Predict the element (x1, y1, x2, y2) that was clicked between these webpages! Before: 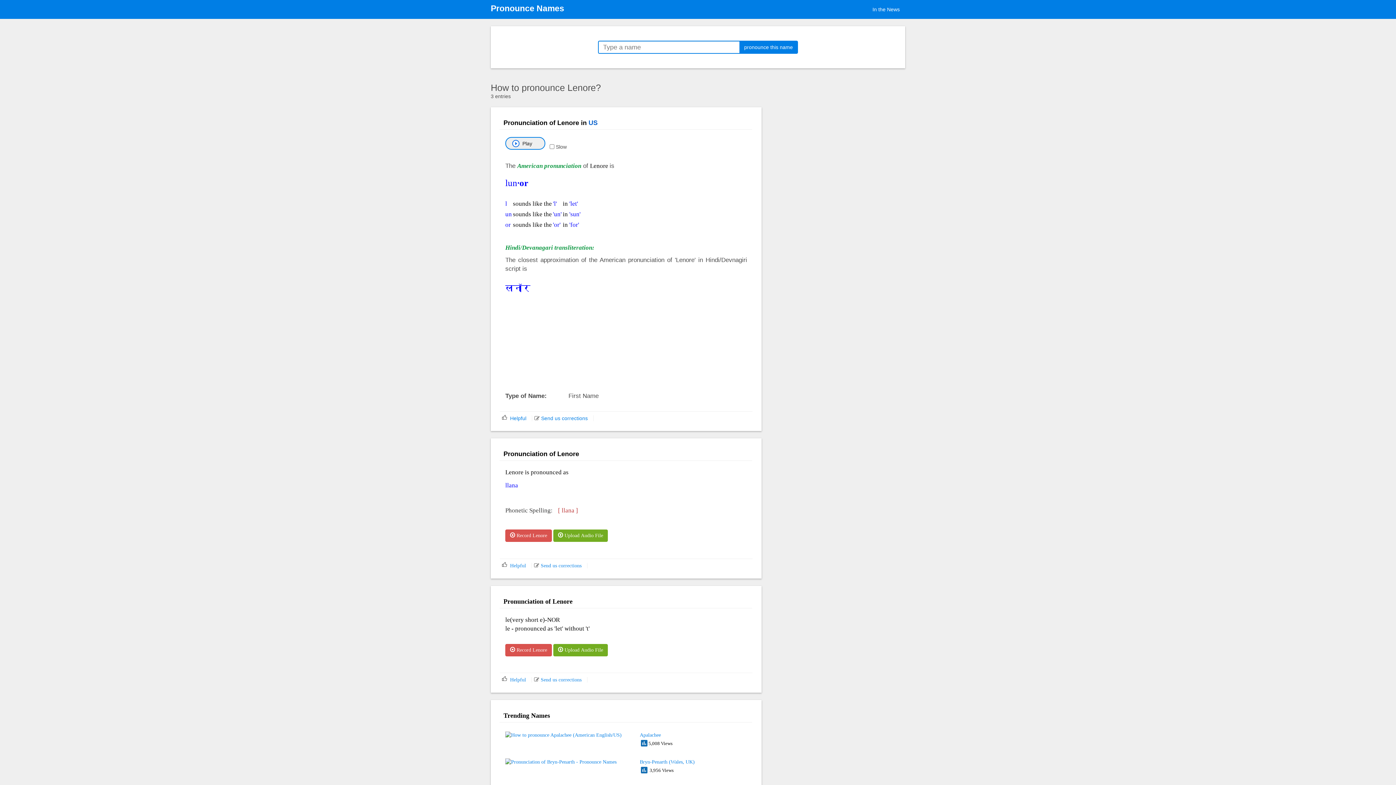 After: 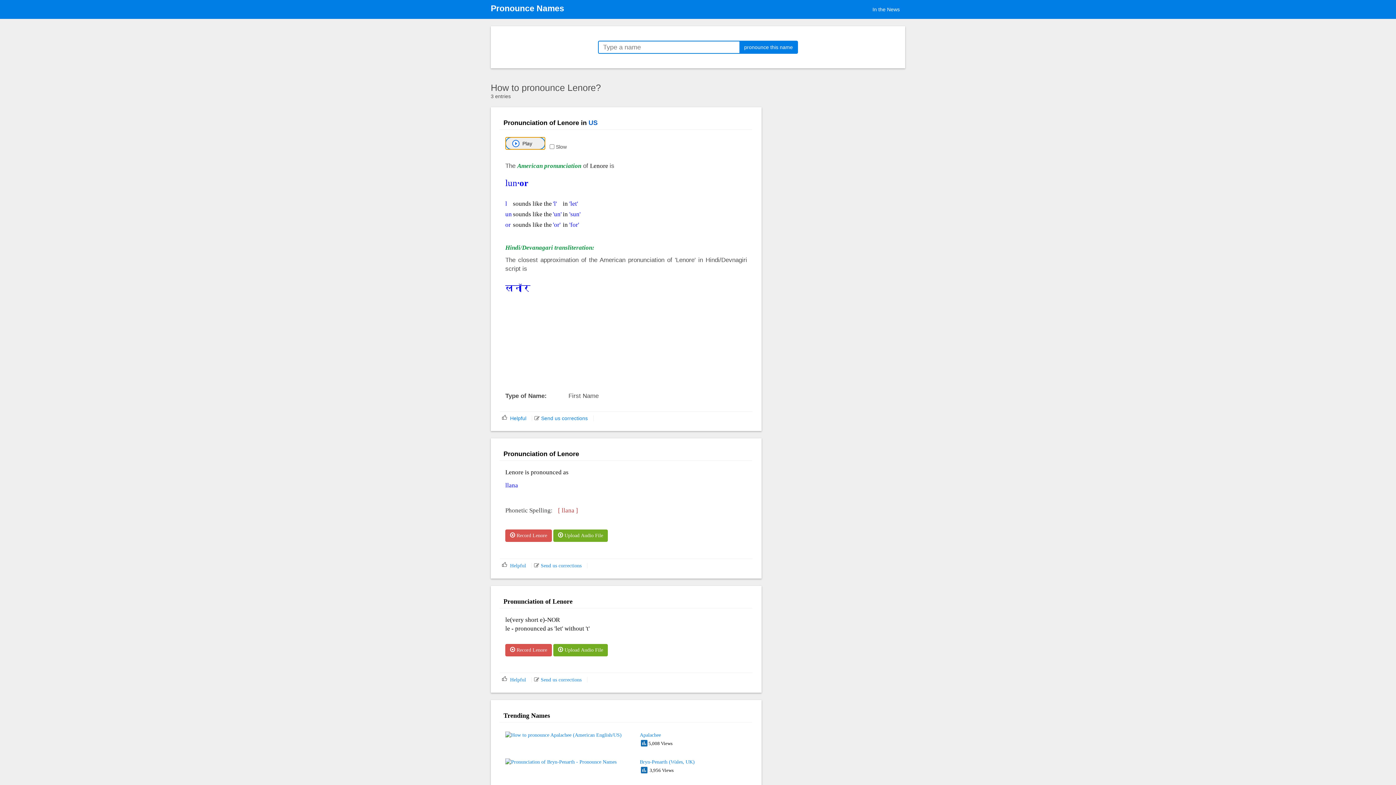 Action: label: Play bbox: (505, 137, 545, 149)